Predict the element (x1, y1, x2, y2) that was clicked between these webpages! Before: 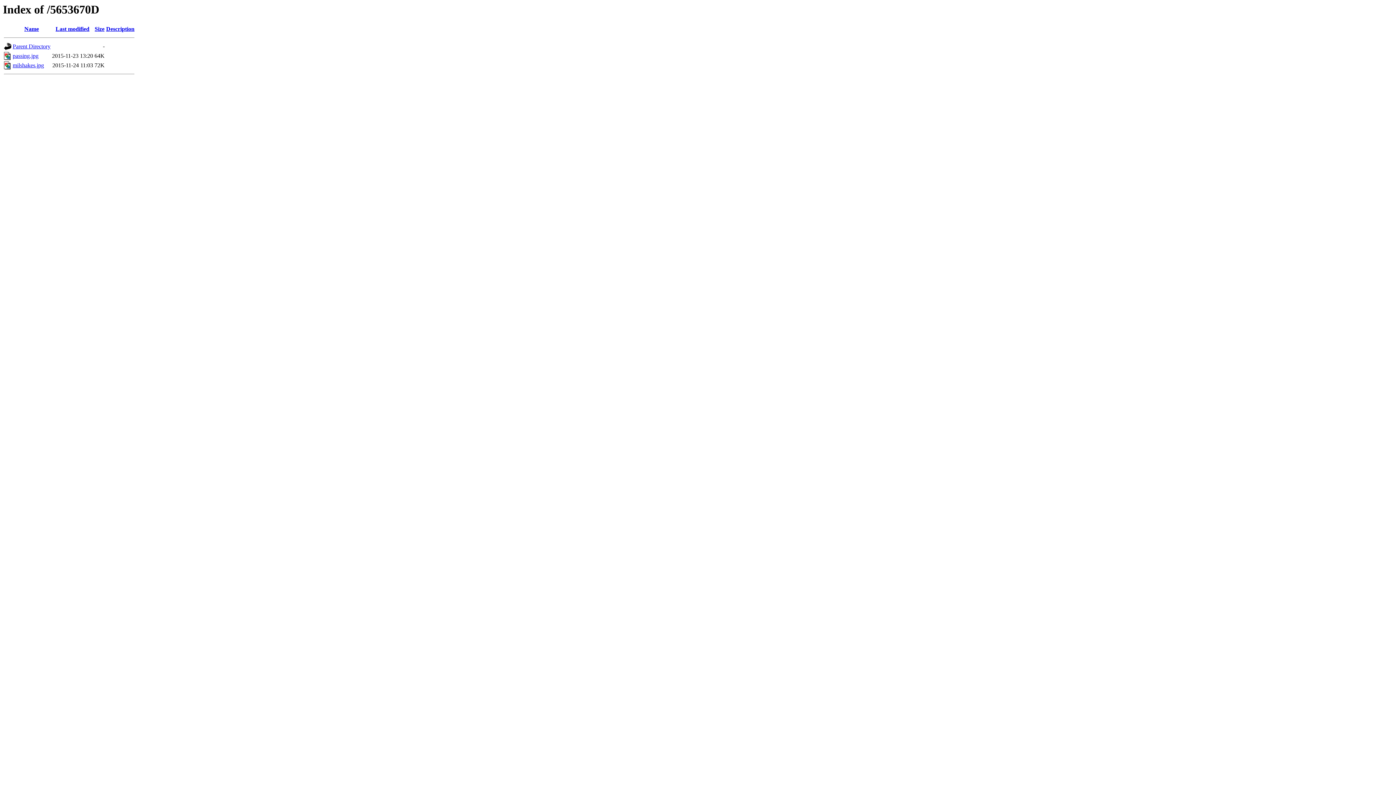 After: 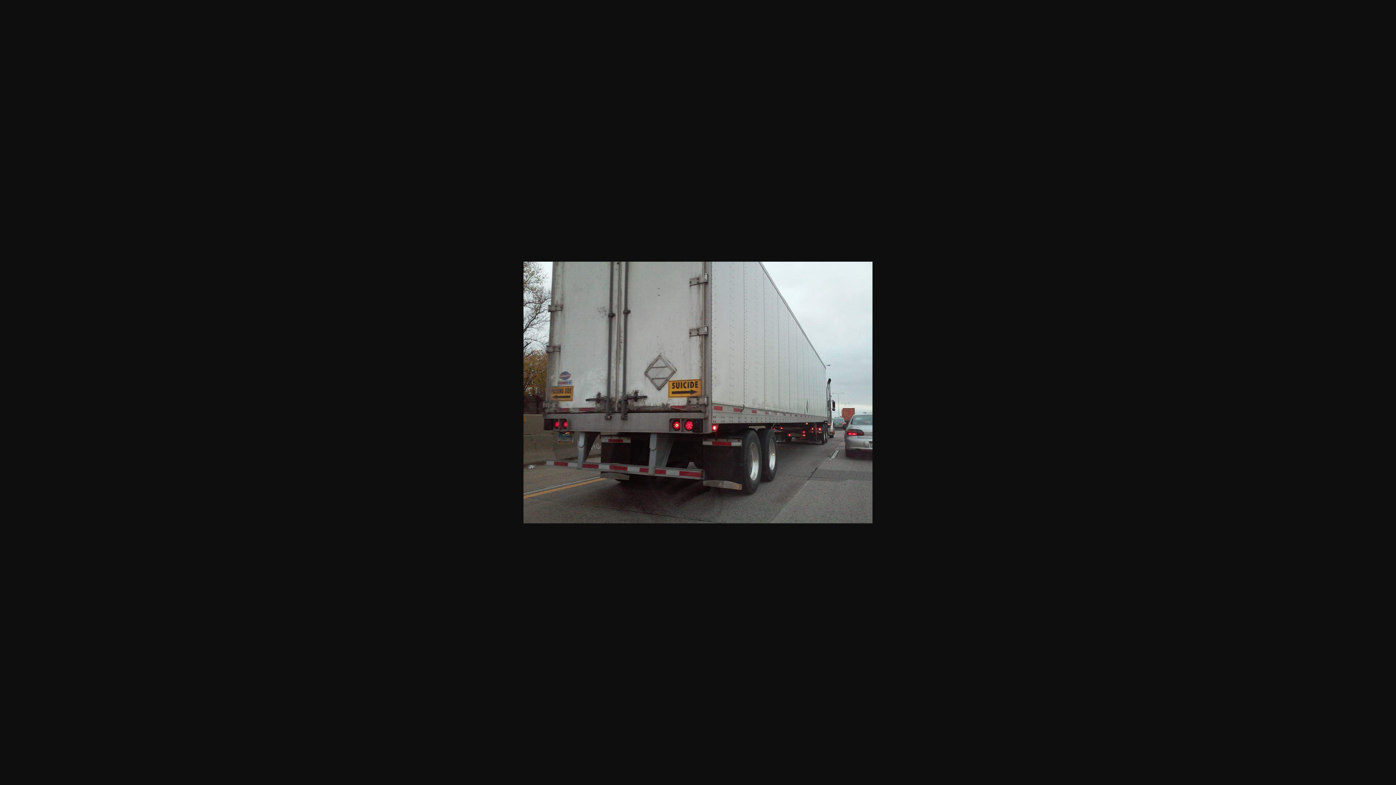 Action: label: passing.jpg bbox: (12, 52, 38, 59)